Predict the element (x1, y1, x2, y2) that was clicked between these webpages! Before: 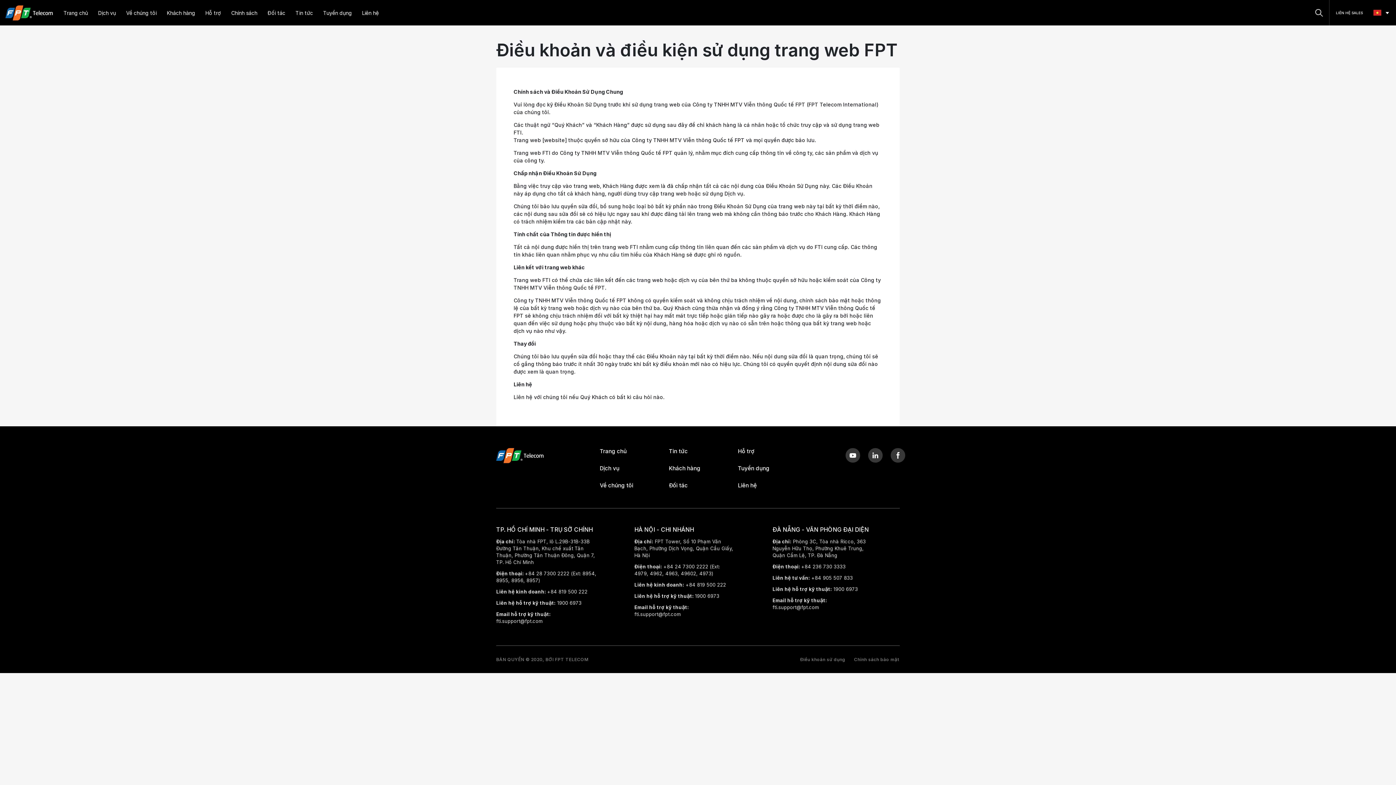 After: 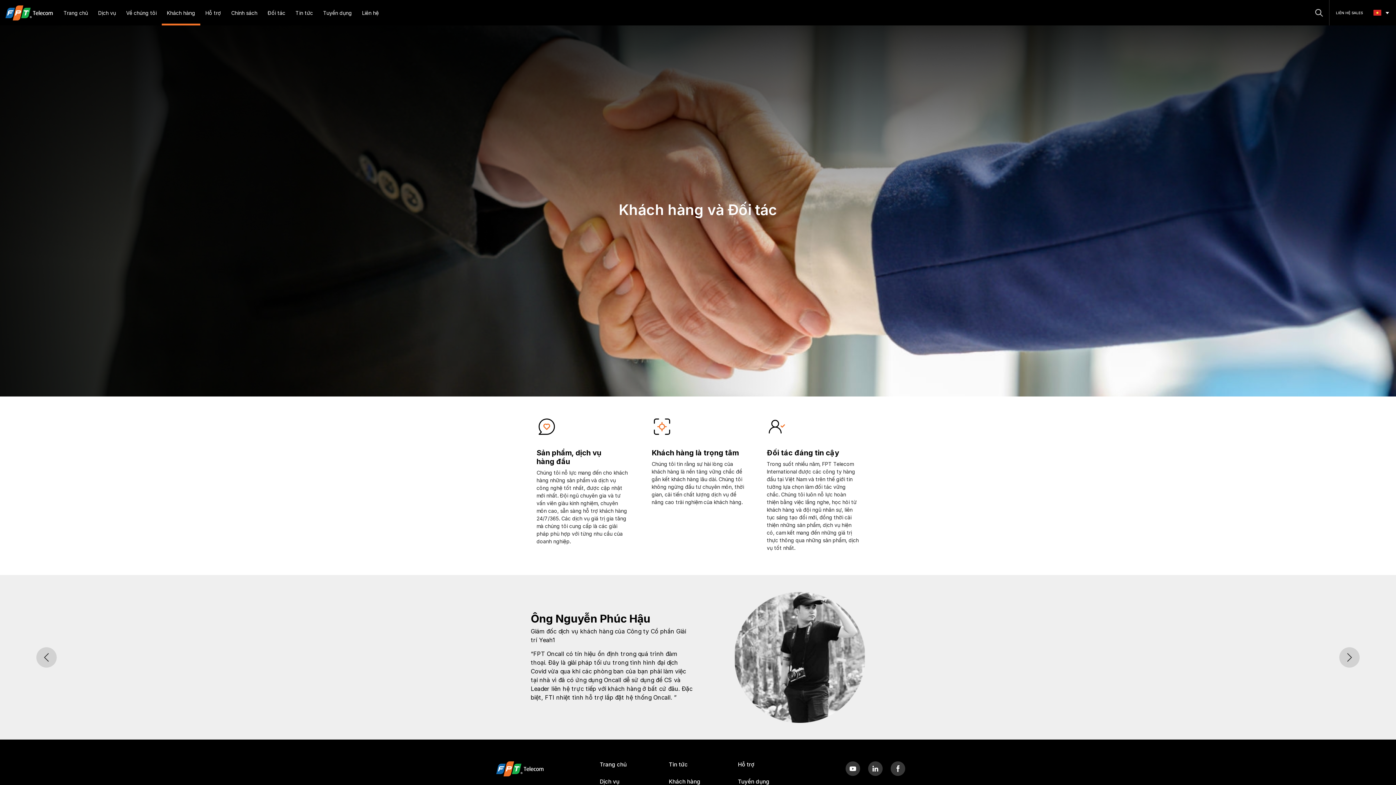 Action: bbox: (161, 0, 200, 25) label: Khách hàng